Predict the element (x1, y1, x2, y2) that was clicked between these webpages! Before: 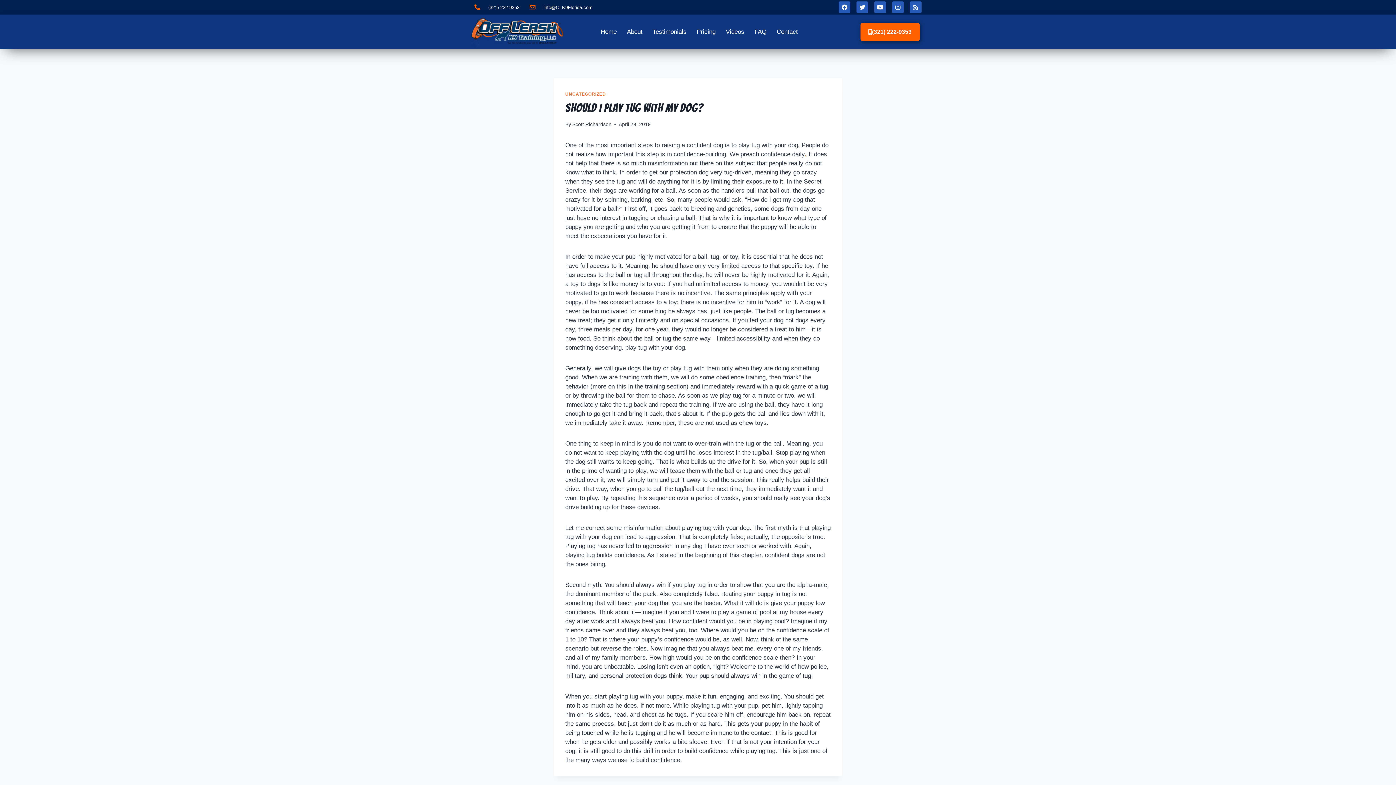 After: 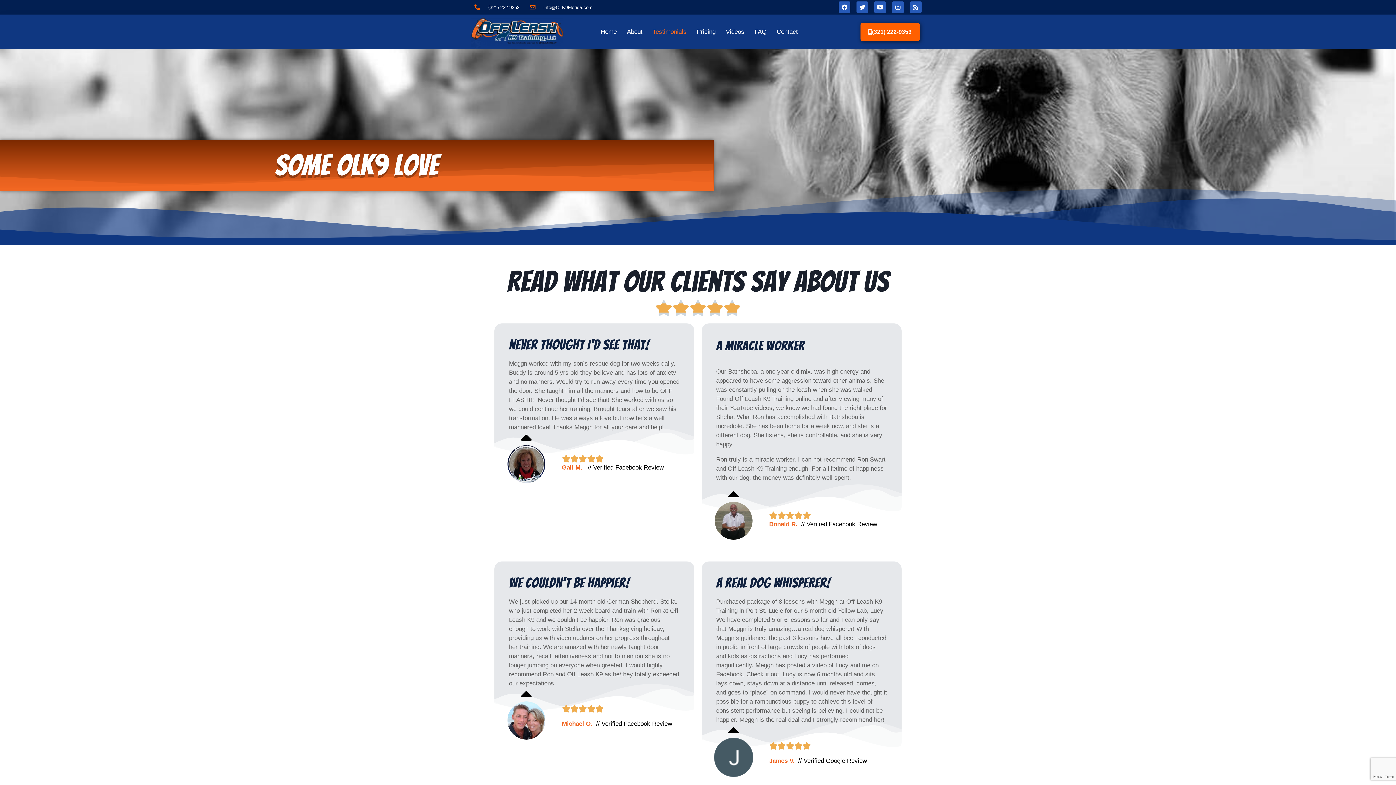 Action: bbox: (647, 22, 691, 41) label: Testimonials